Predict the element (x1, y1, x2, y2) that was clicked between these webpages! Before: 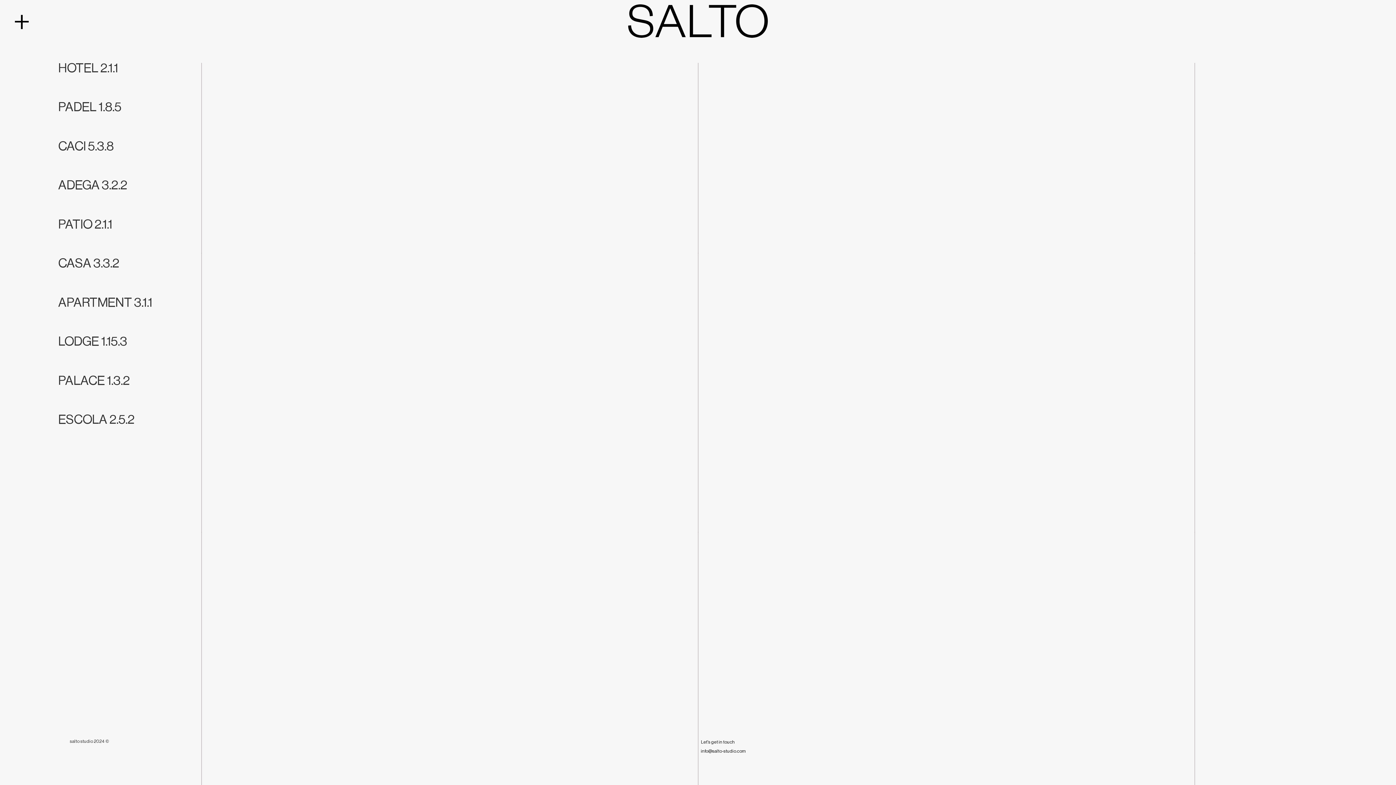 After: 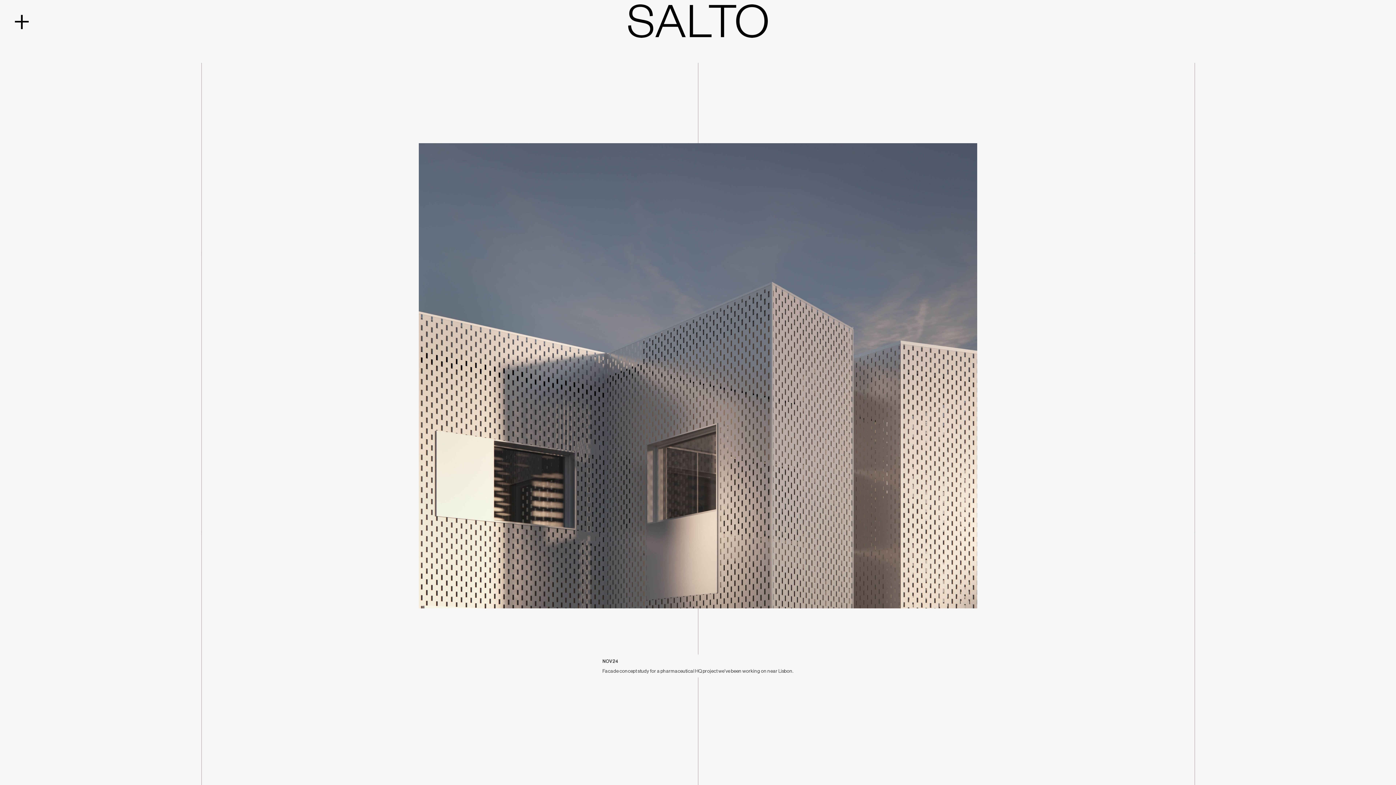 Action: bbox: (628, 0, 768, 39)